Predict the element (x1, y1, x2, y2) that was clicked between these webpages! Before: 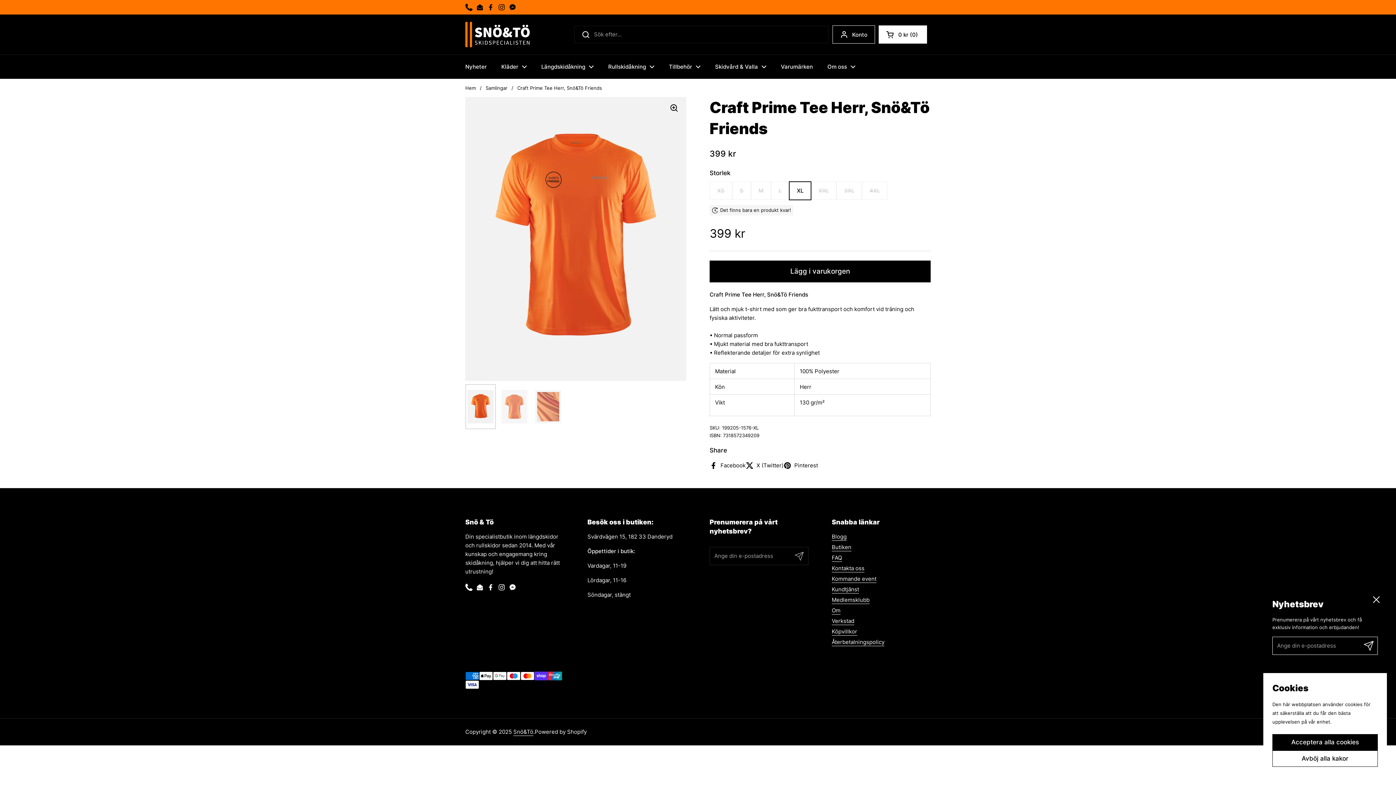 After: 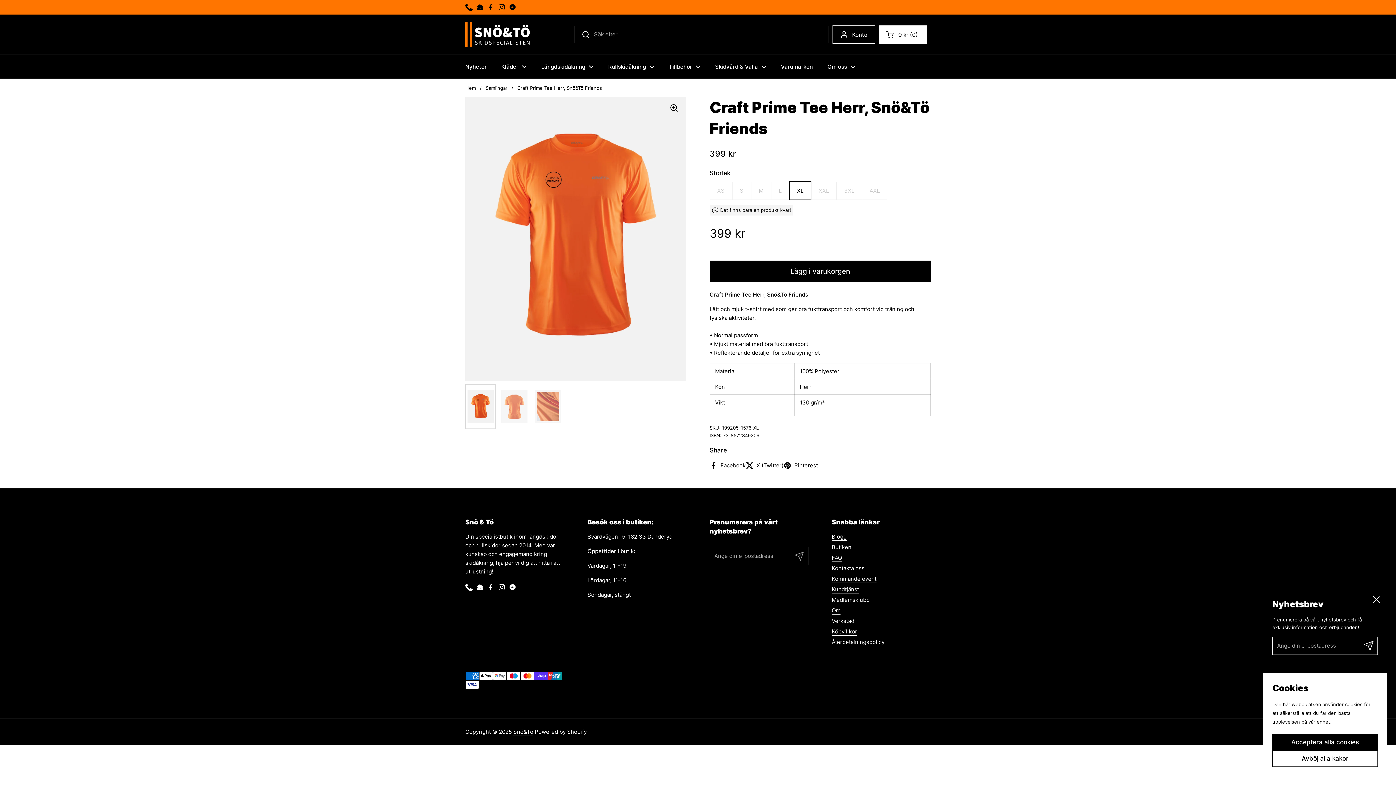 Action: bbox: (487, 3, 494, 10) label: Facebook